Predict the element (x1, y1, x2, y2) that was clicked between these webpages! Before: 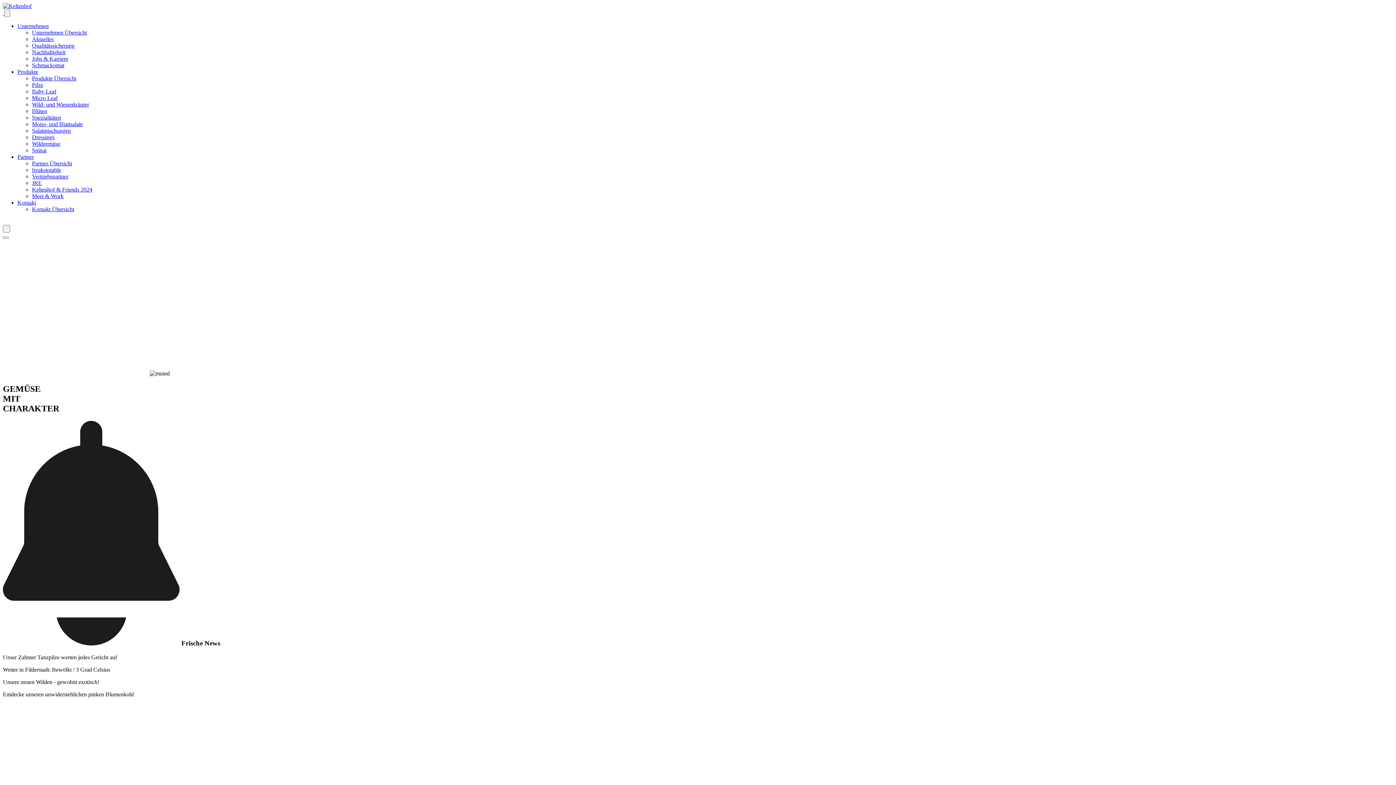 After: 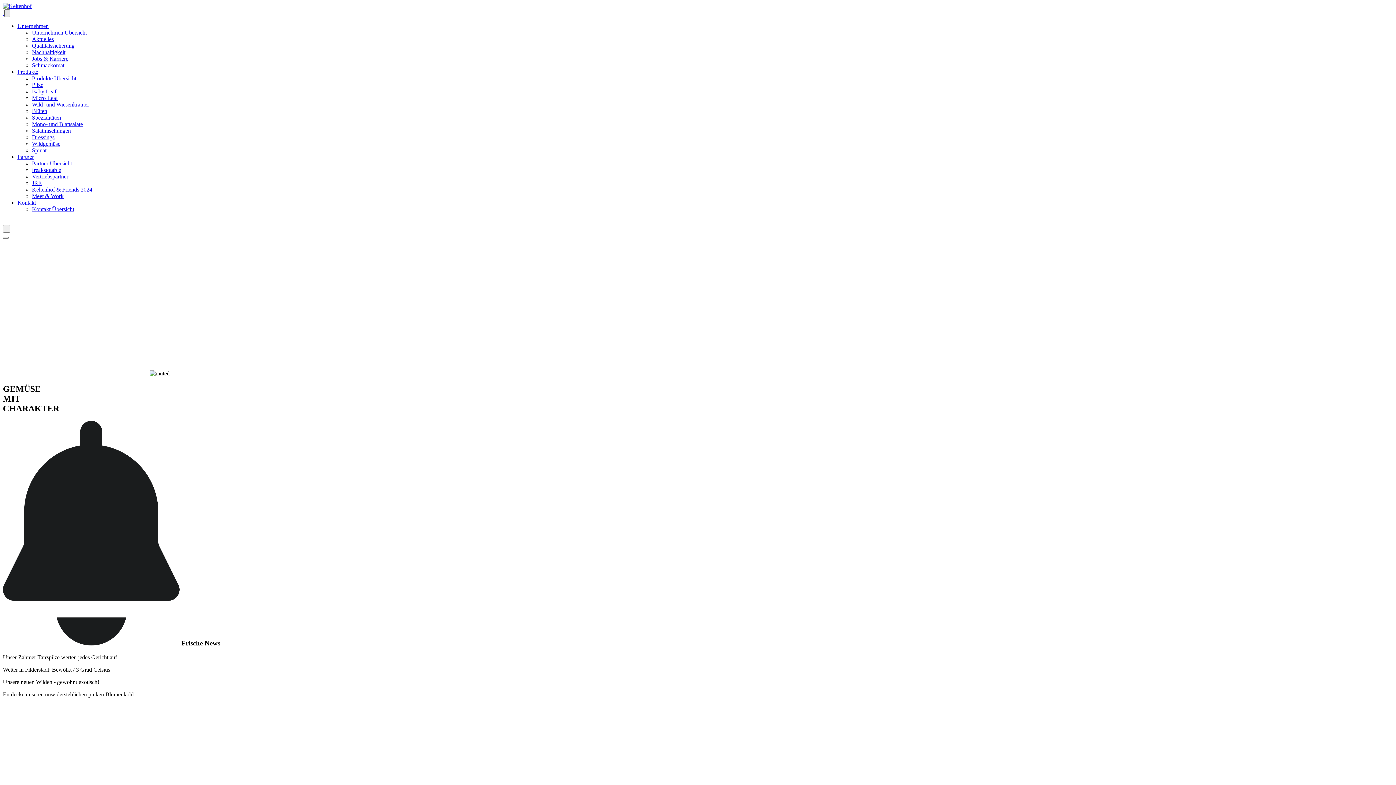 Action: bbox: (4, 9, 10, 17)